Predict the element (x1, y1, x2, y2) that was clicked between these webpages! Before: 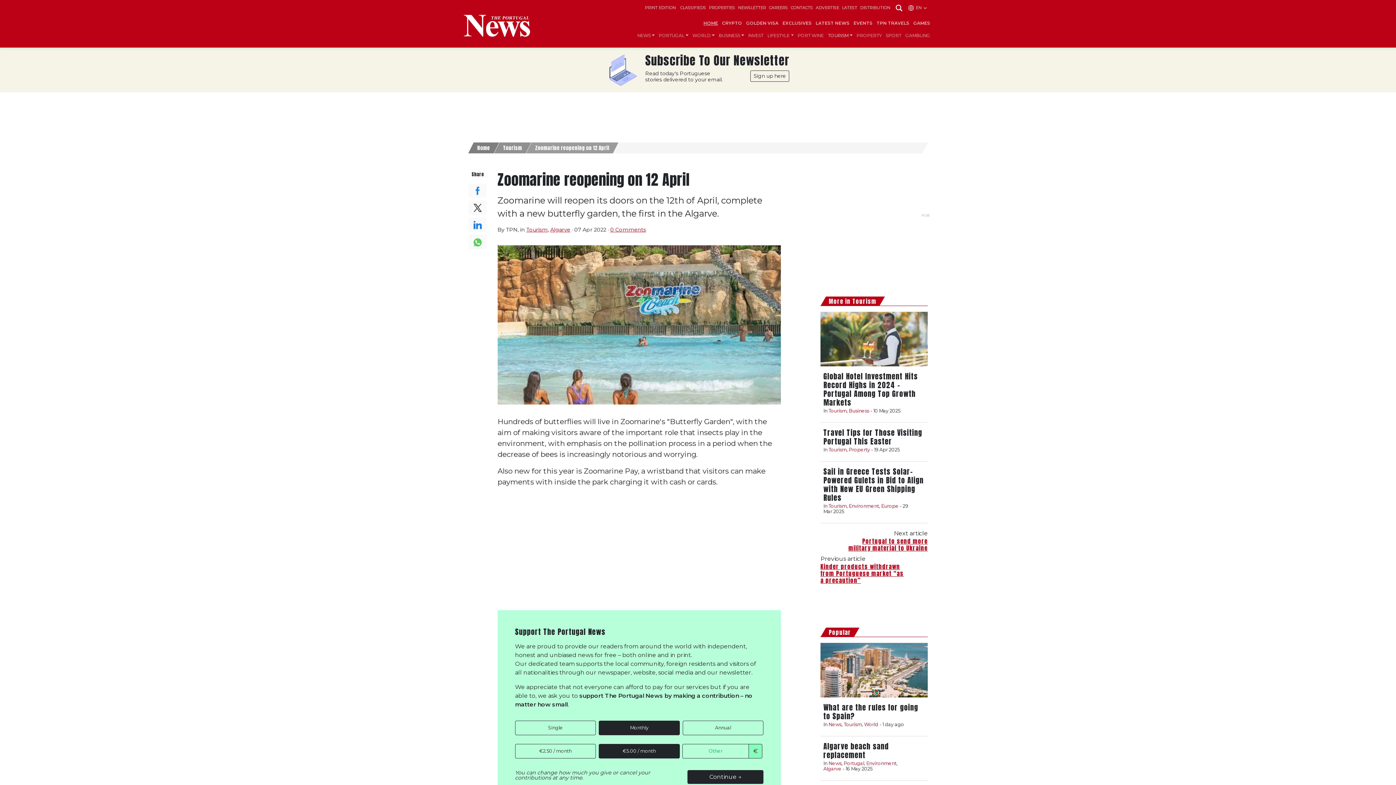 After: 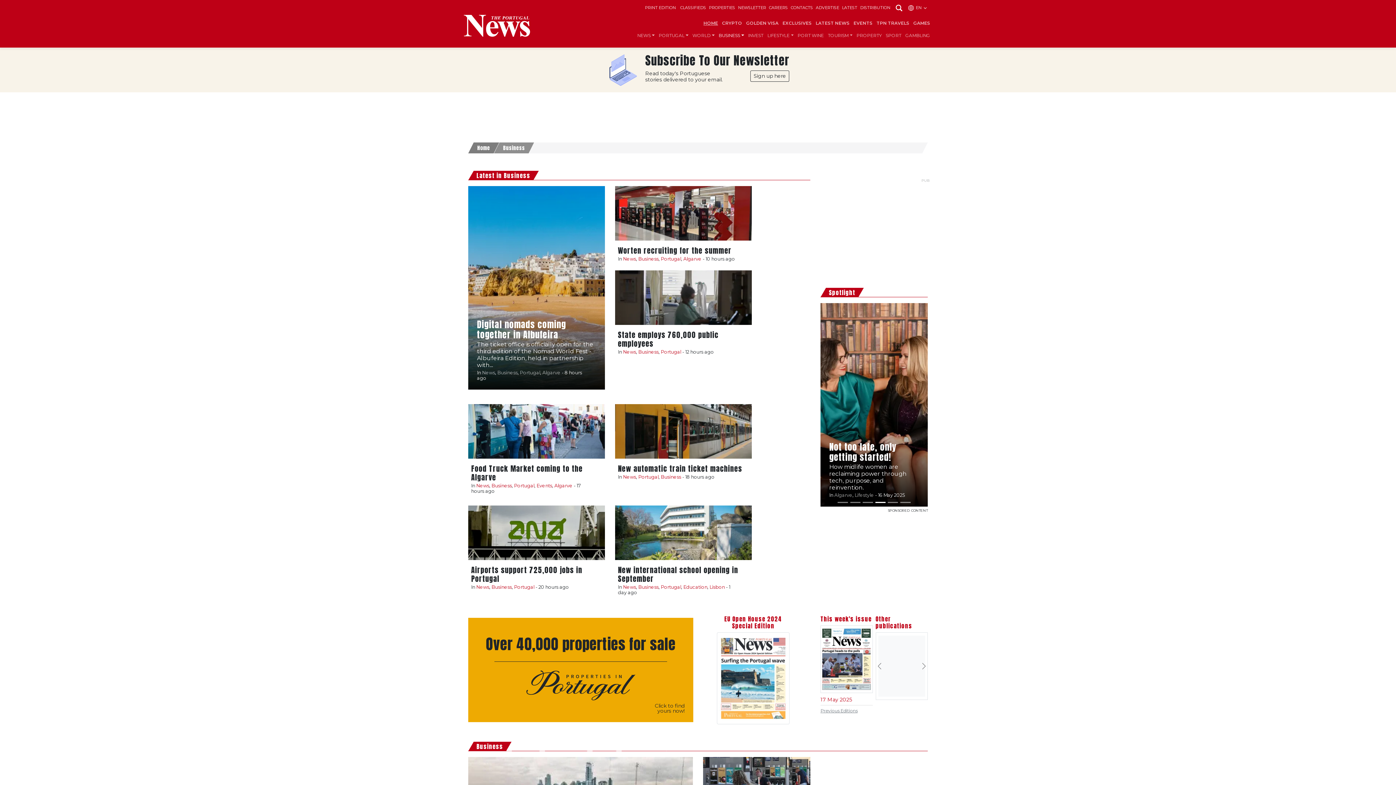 Action: label: Business bbox: (849, 408, 869, 414)